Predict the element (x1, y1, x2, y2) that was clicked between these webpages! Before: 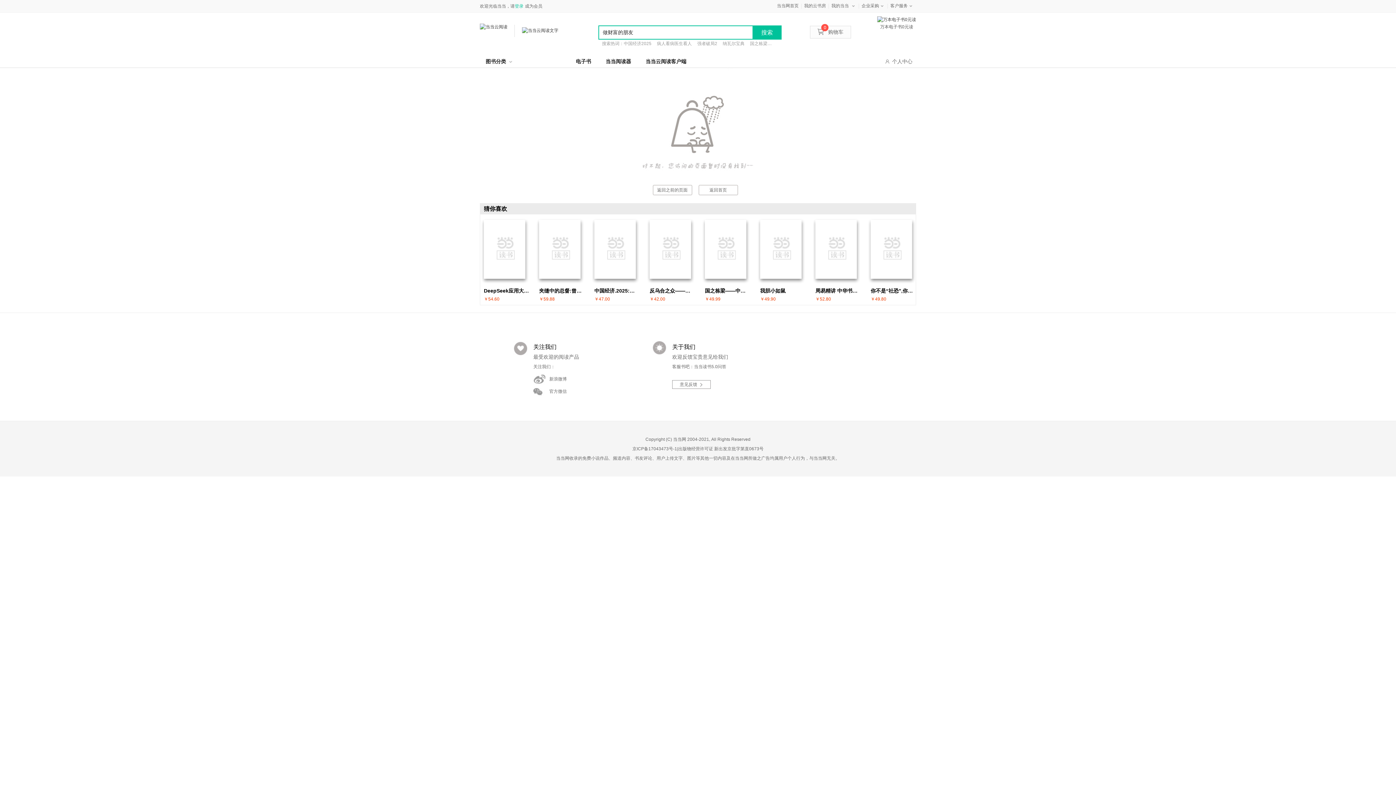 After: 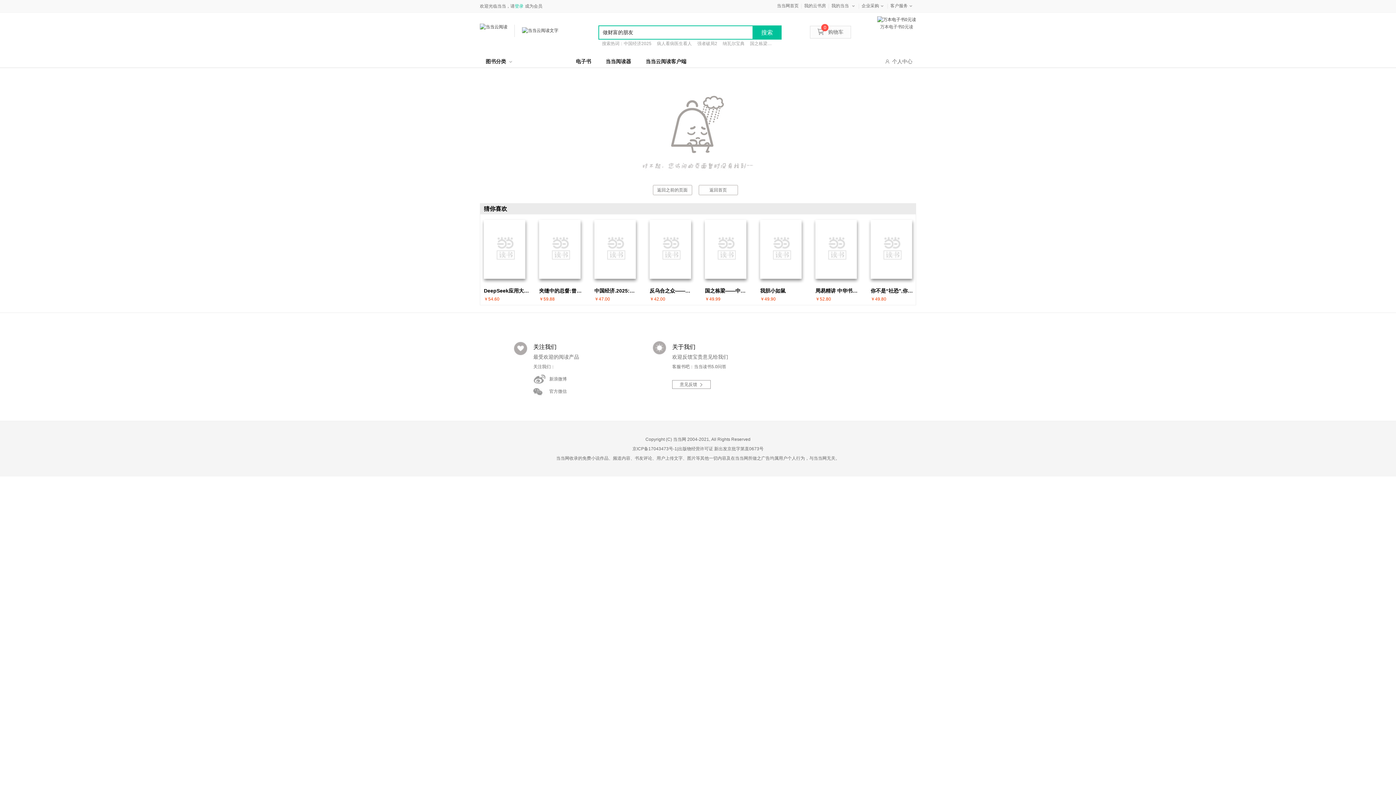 Action: bbox: (594, 220, 636, 278)